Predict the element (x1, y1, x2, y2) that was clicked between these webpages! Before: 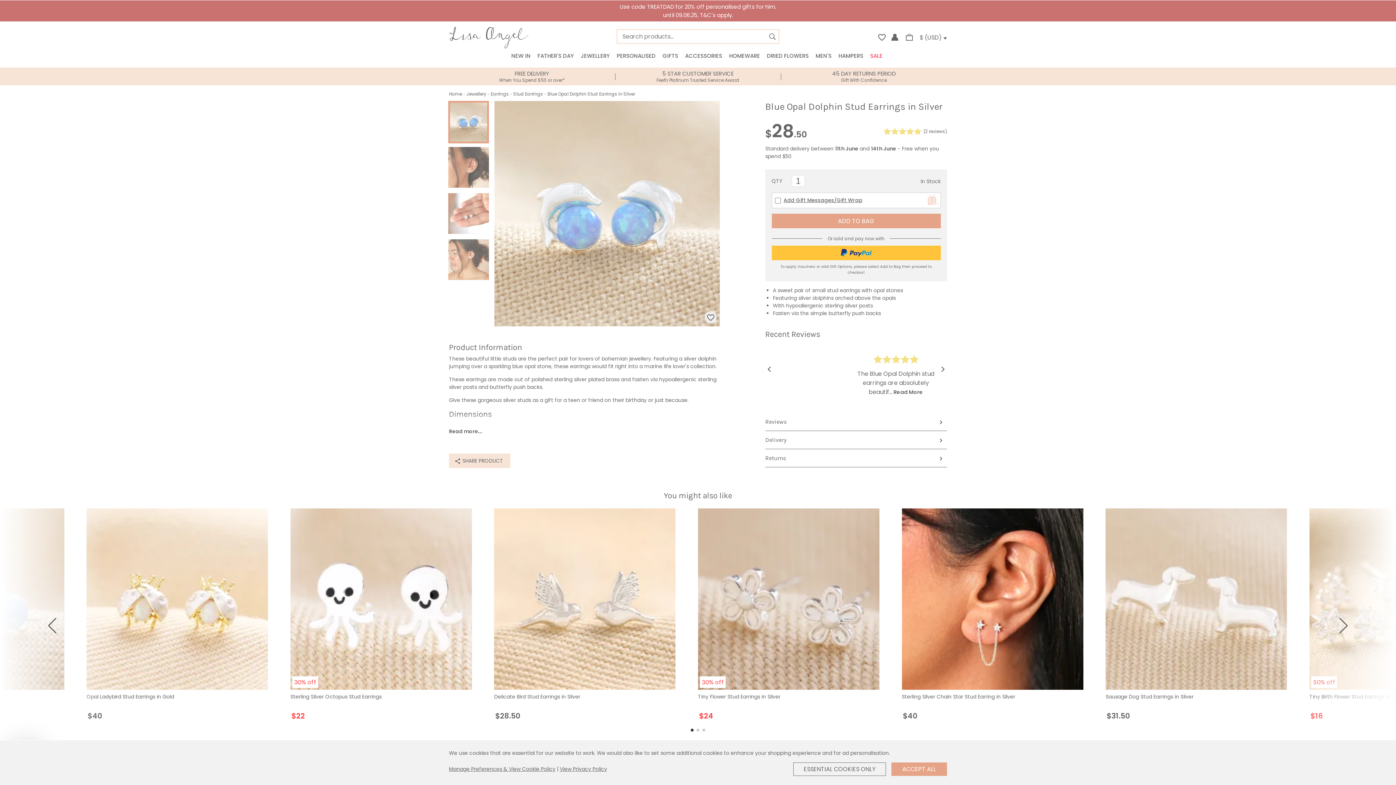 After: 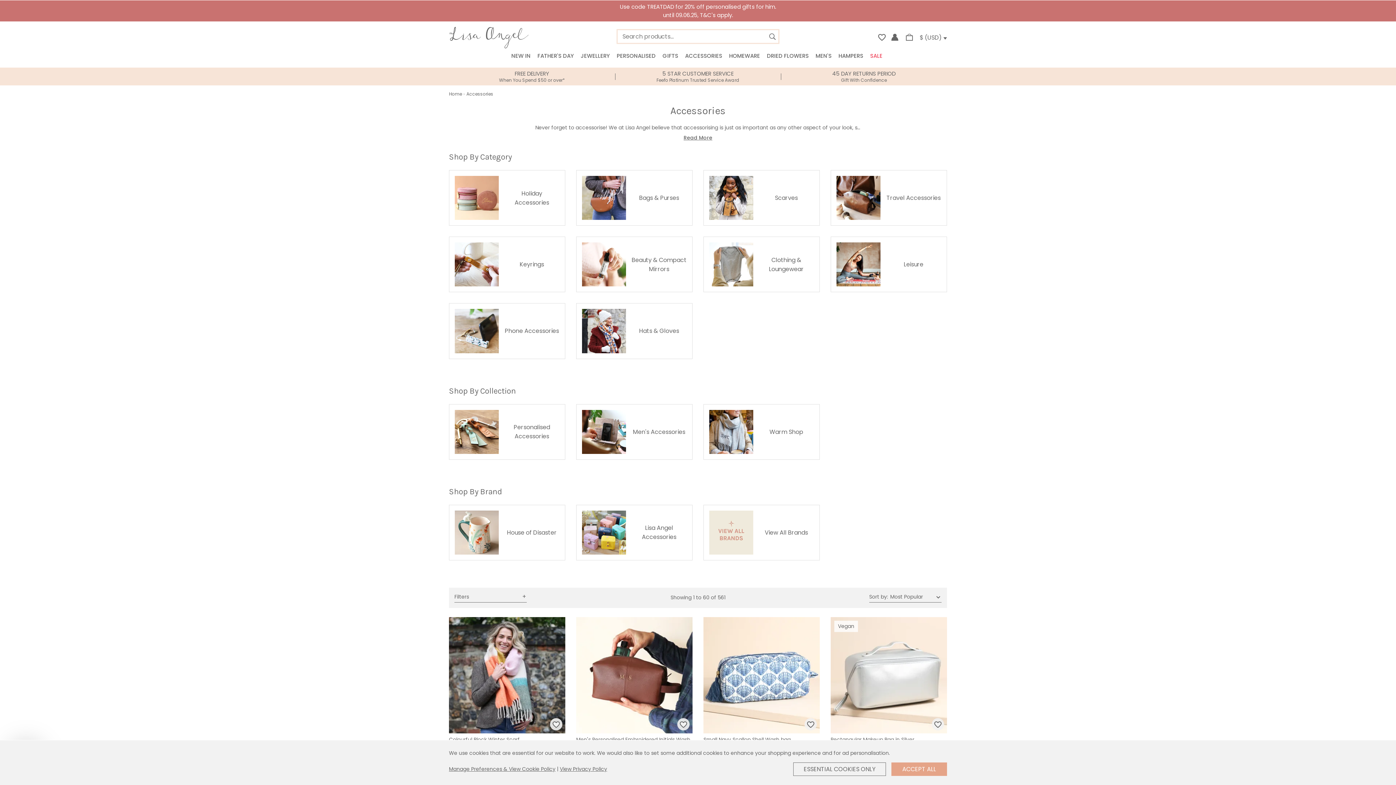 Action: bbox: (682, 47, 725, 64) label: ACCESSORIES